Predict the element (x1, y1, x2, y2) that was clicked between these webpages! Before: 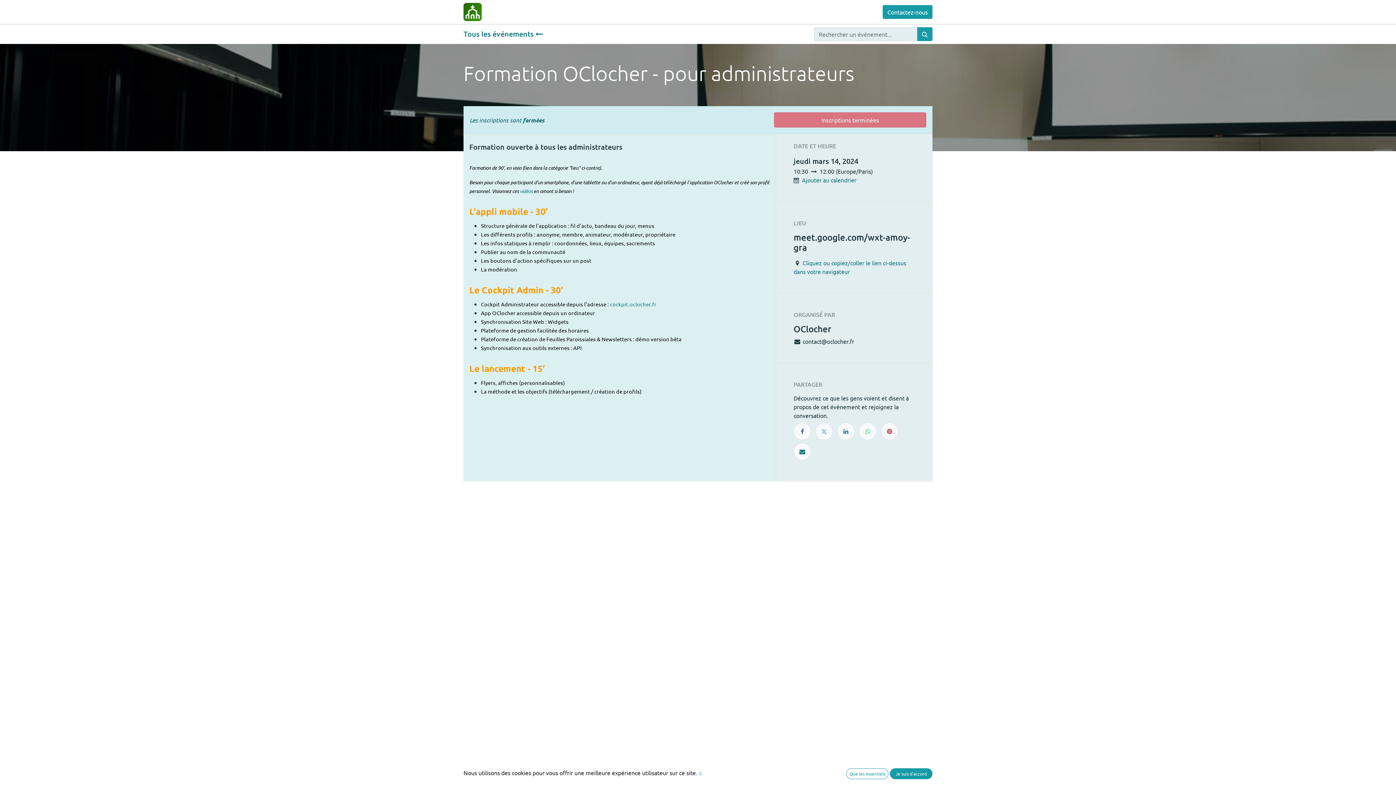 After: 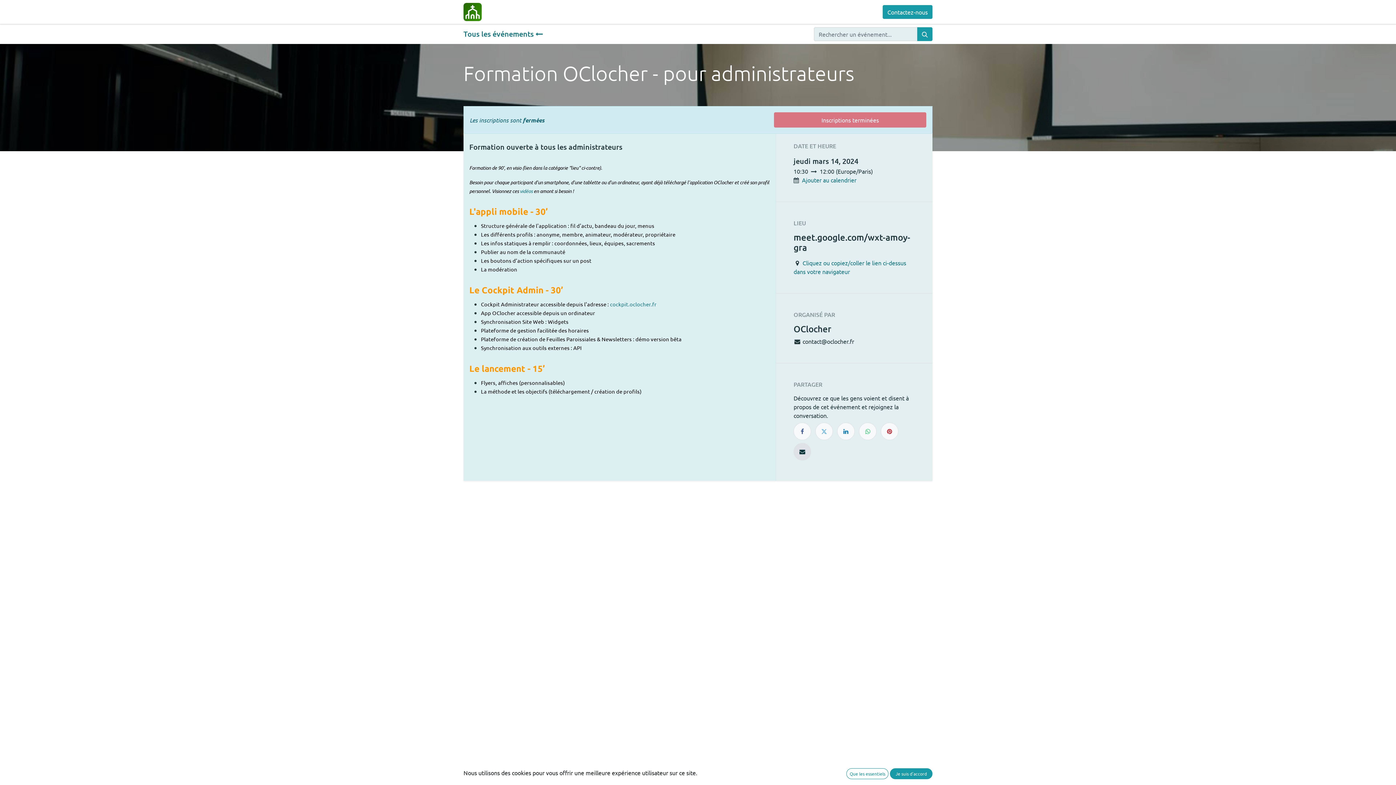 Action: bbox: (793, 443, 811, 460)